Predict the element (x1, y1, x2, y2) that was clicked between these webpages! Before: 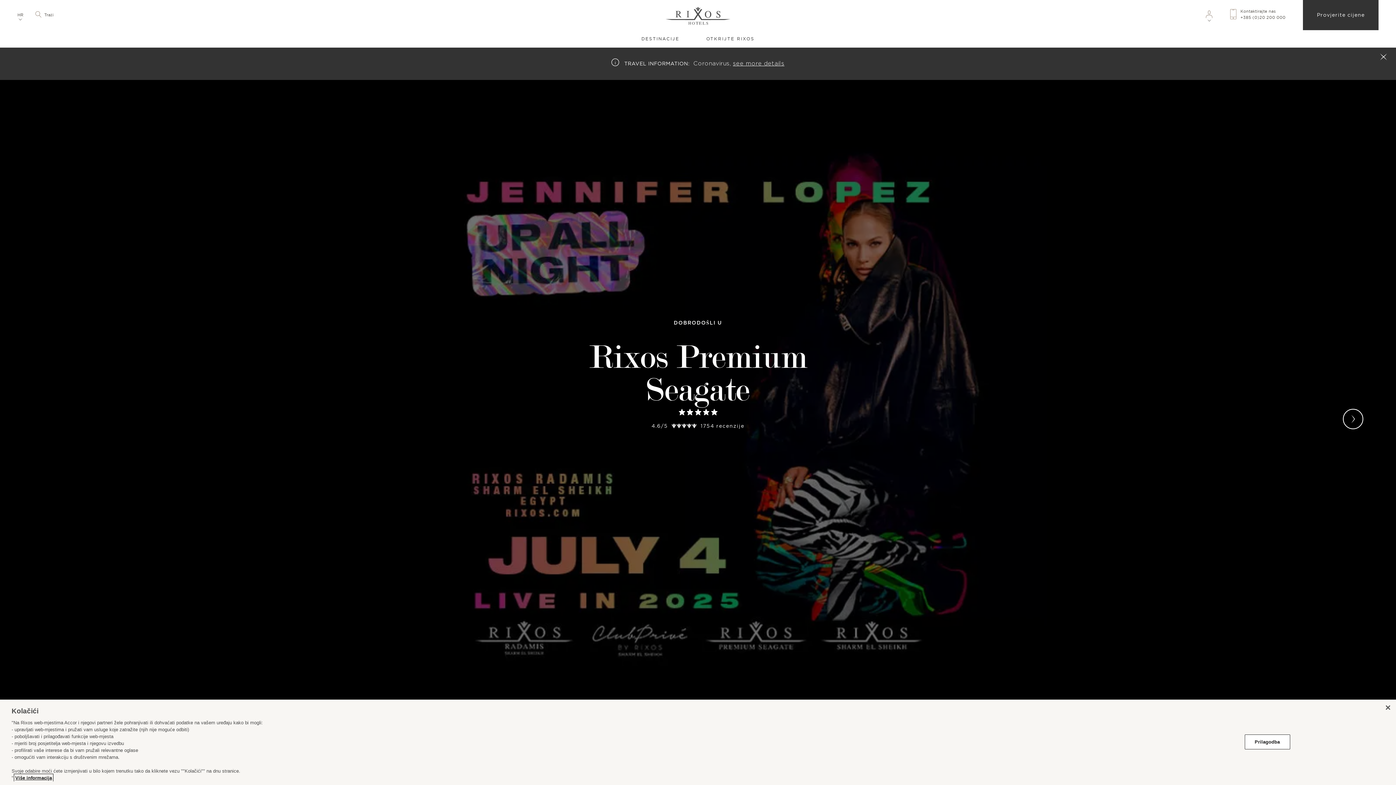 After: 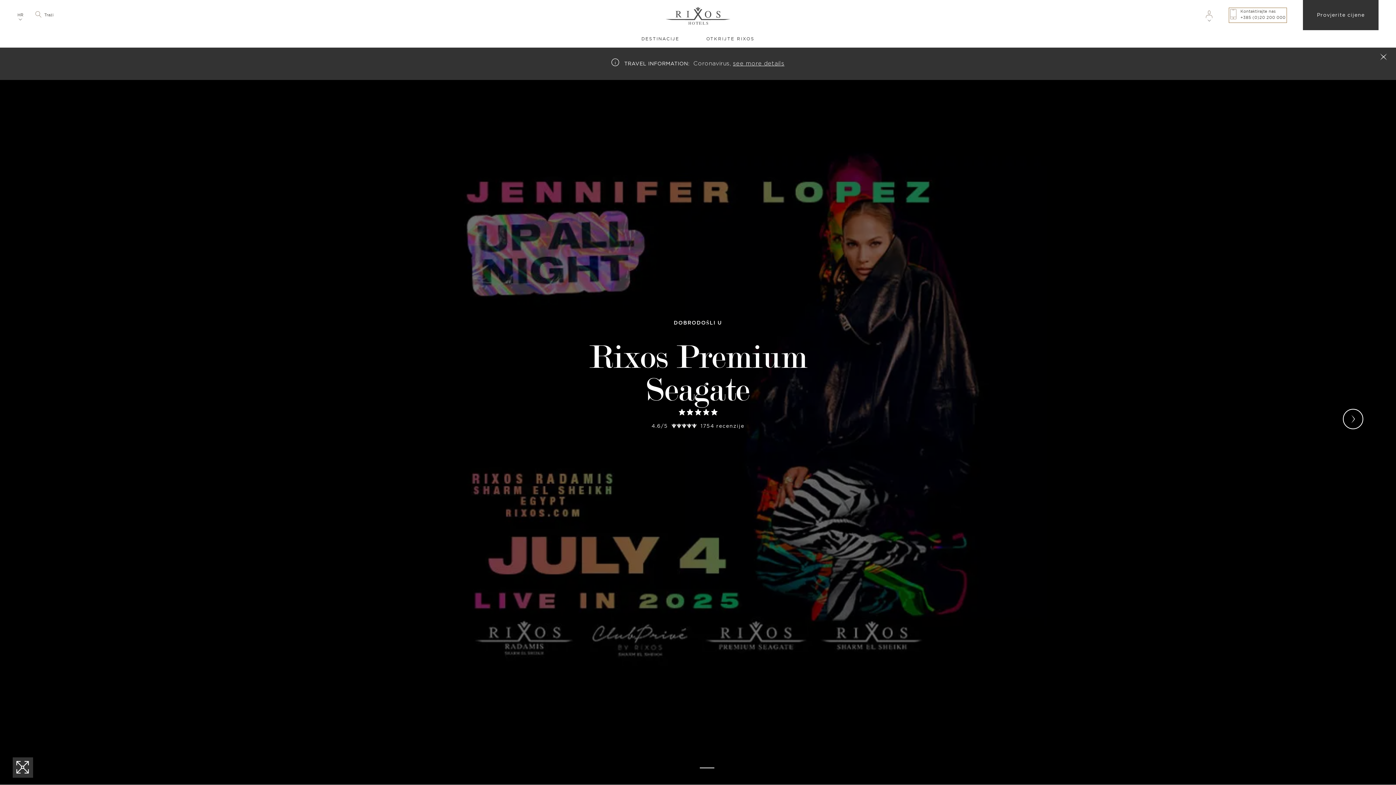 Action: label: Kontaktirajte nas
+385 (0)20 200 000 bbox: (1230, 8, 1285, 21)